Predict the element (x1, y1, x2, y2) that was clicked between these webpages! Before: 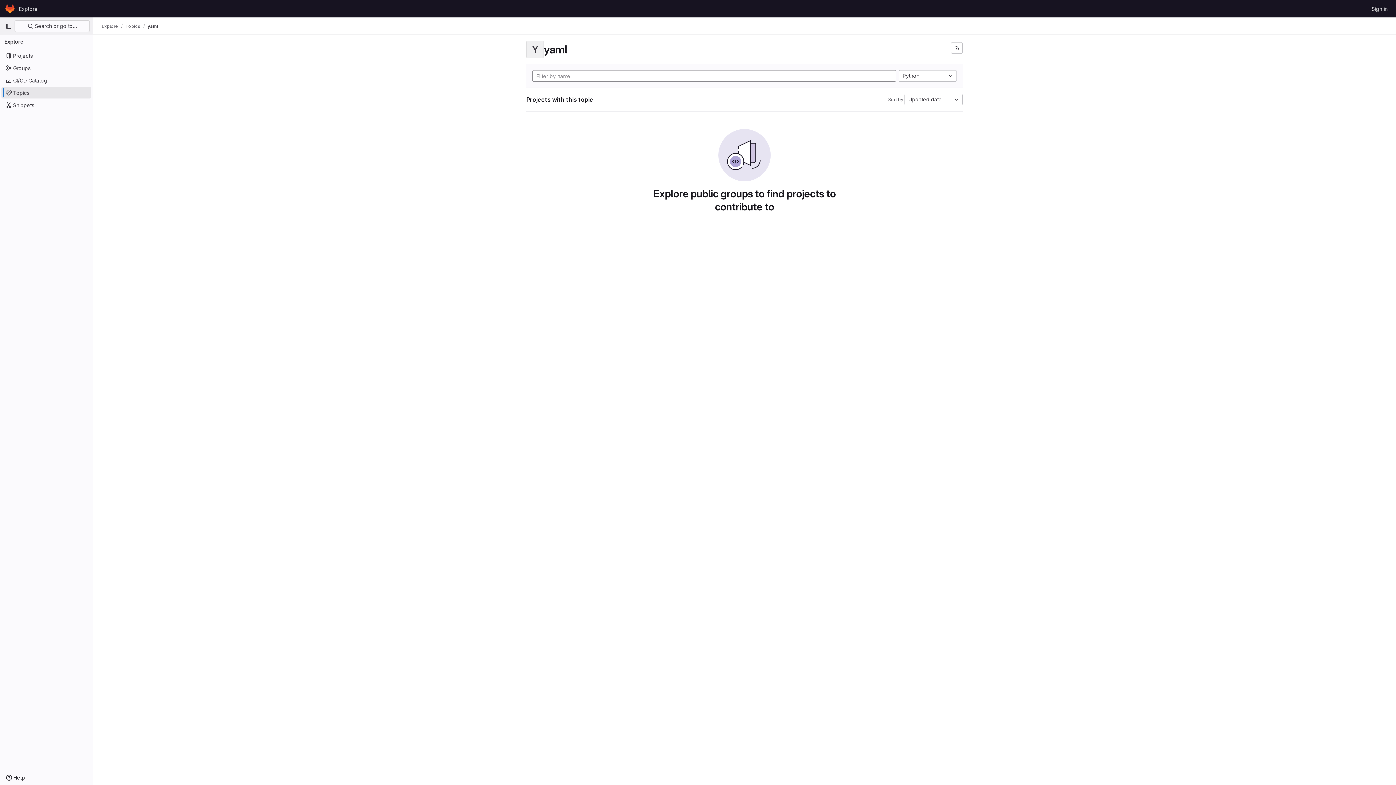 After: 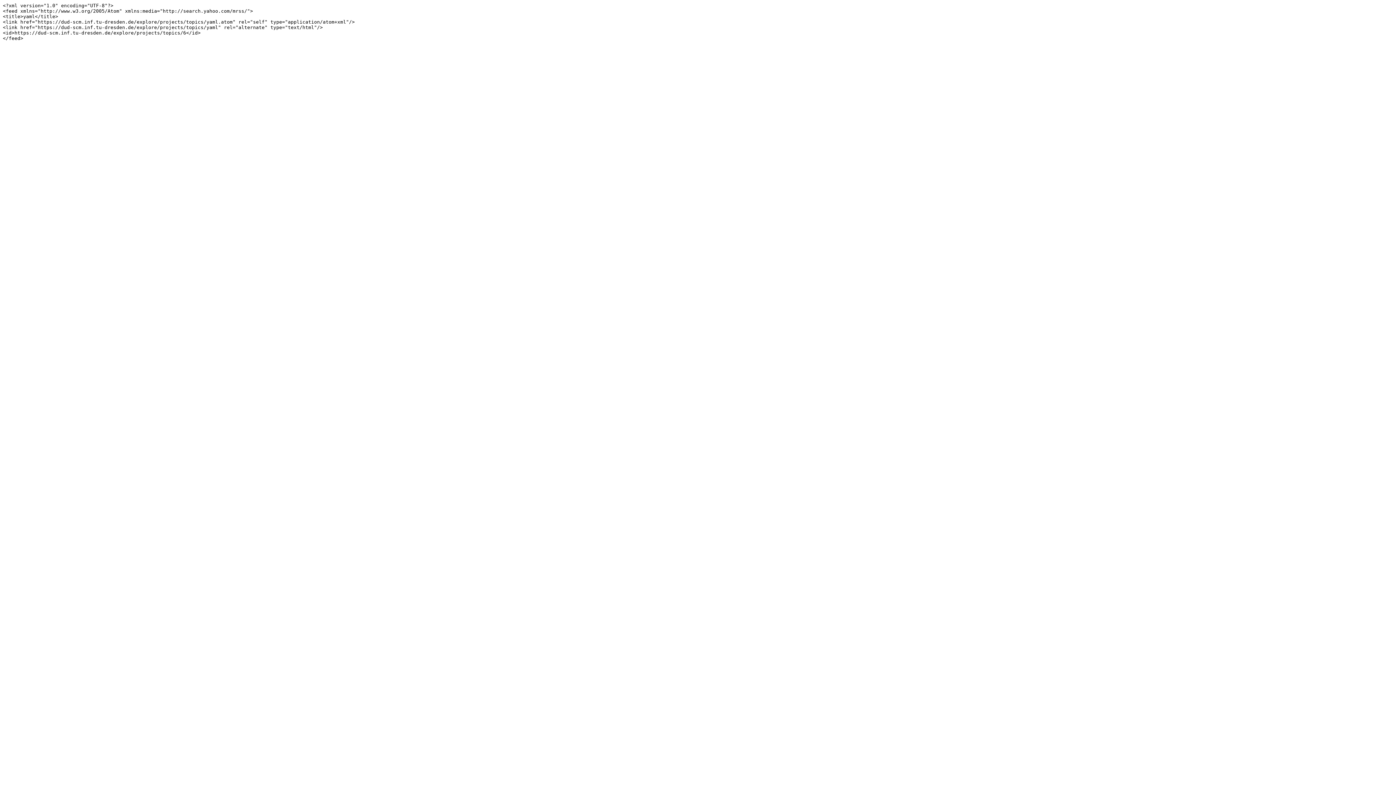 Action: label: Subscribe to the new projects feed bbox: (951, 42, 962, 53)